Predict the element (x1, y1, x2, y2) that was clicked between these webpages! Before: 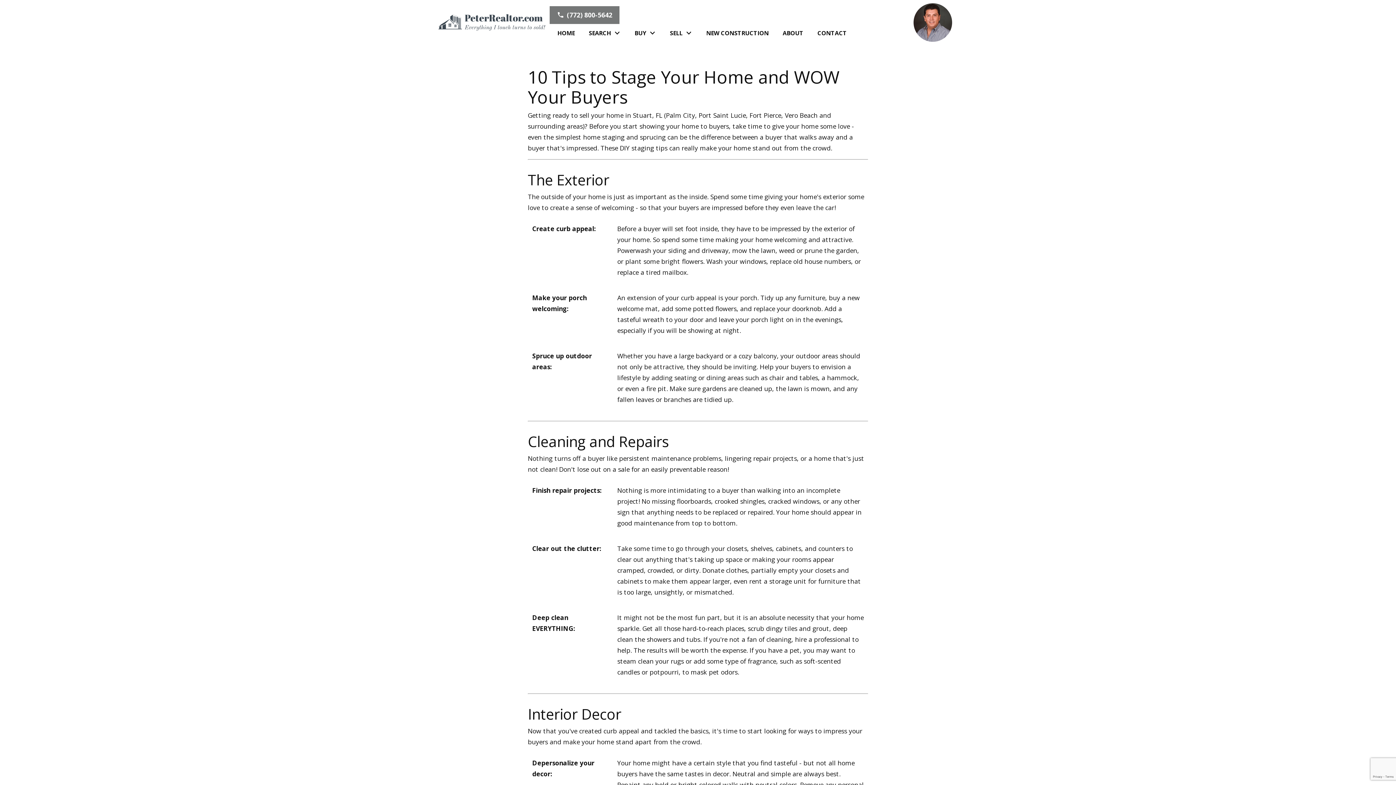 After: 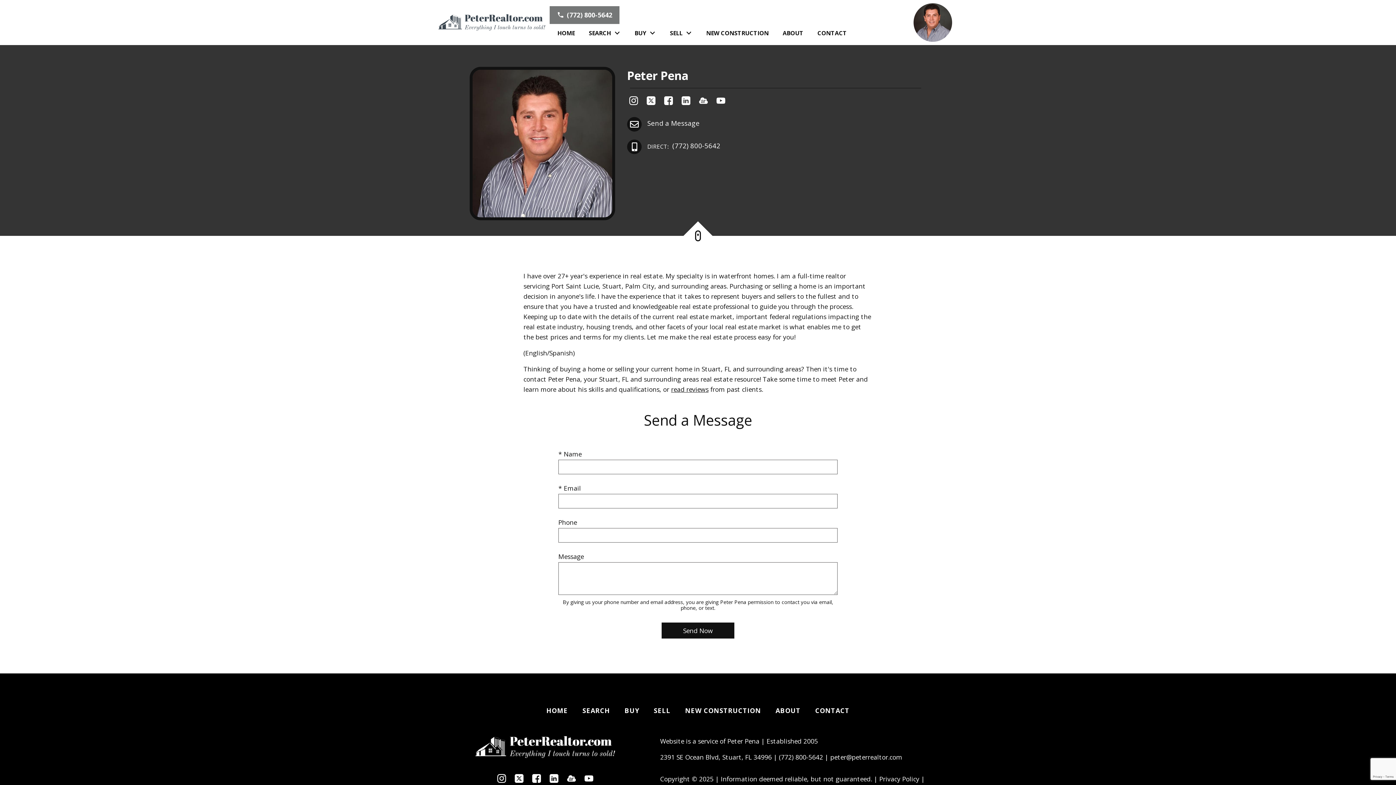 Action: bbox: (780, 30, 805, 35) label: ABOUT